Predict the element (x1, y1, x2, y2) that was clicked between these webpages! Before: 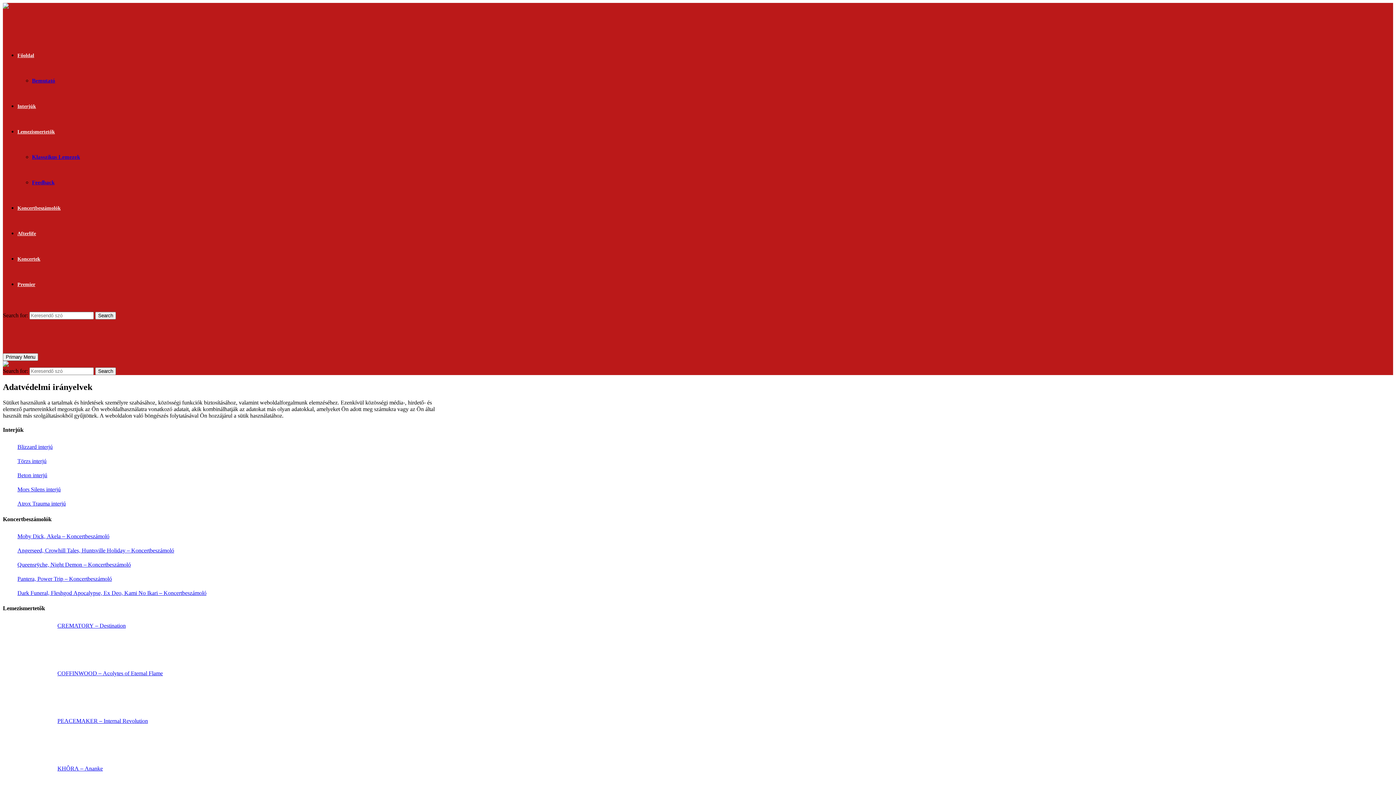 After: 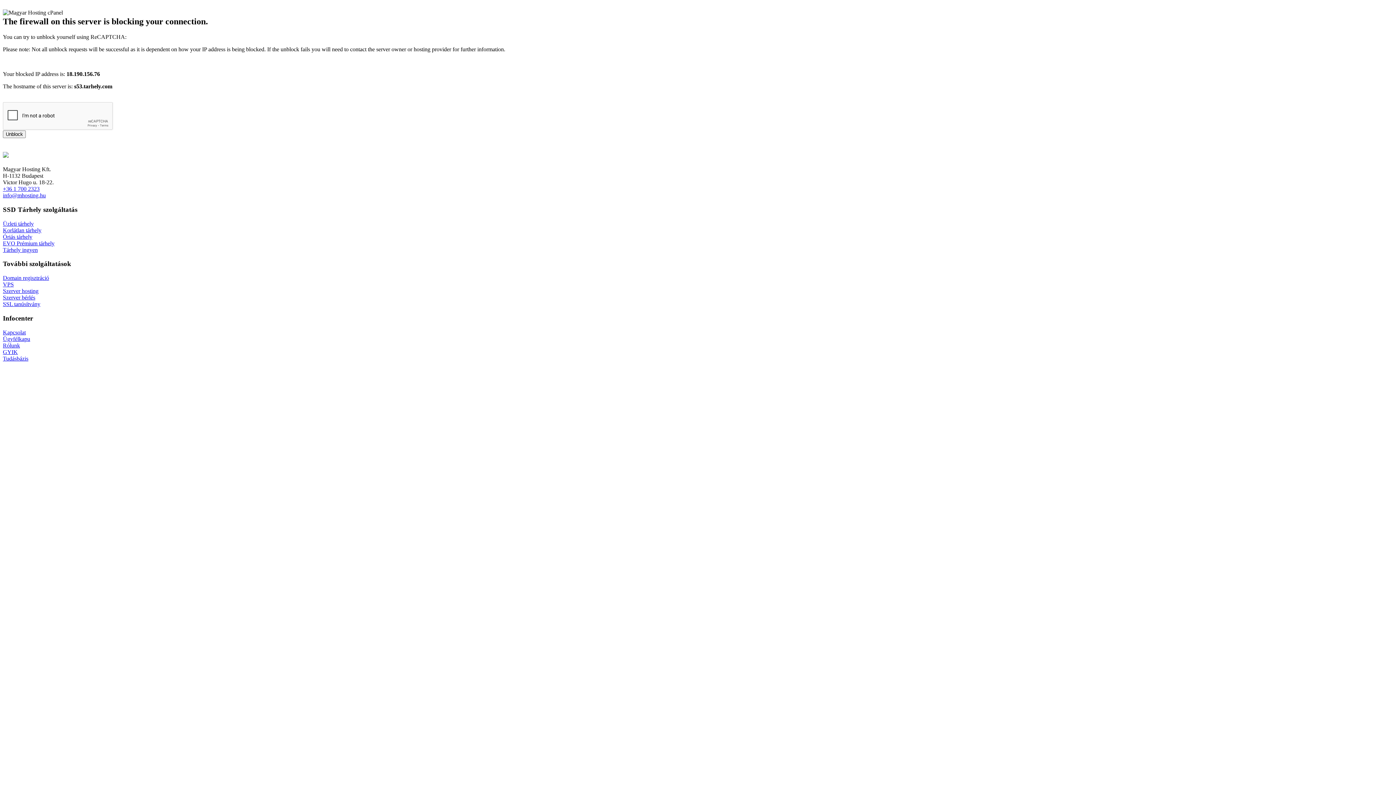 Action: label: Pantera, Power Trip – Koncertbeszámoló bbox: (17, 575, 435, 582)